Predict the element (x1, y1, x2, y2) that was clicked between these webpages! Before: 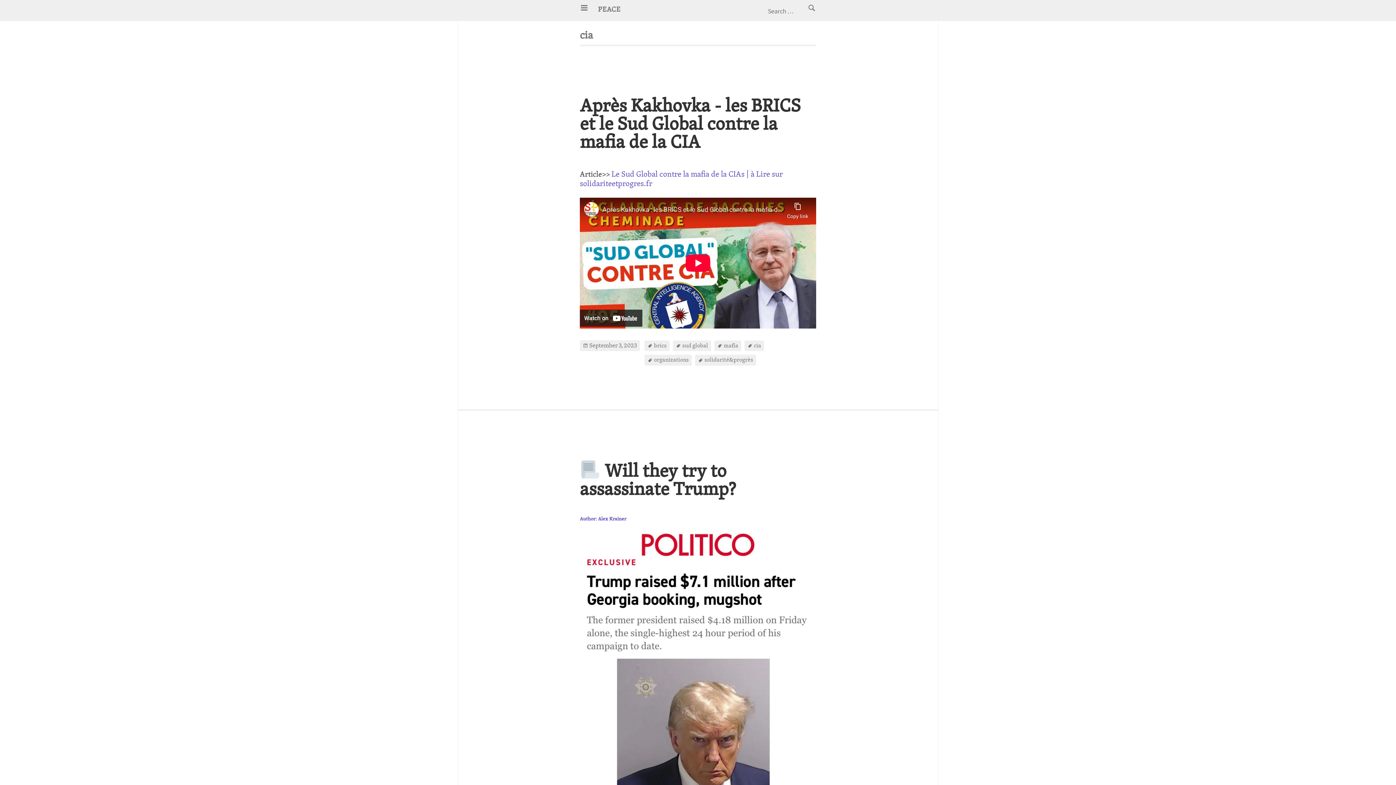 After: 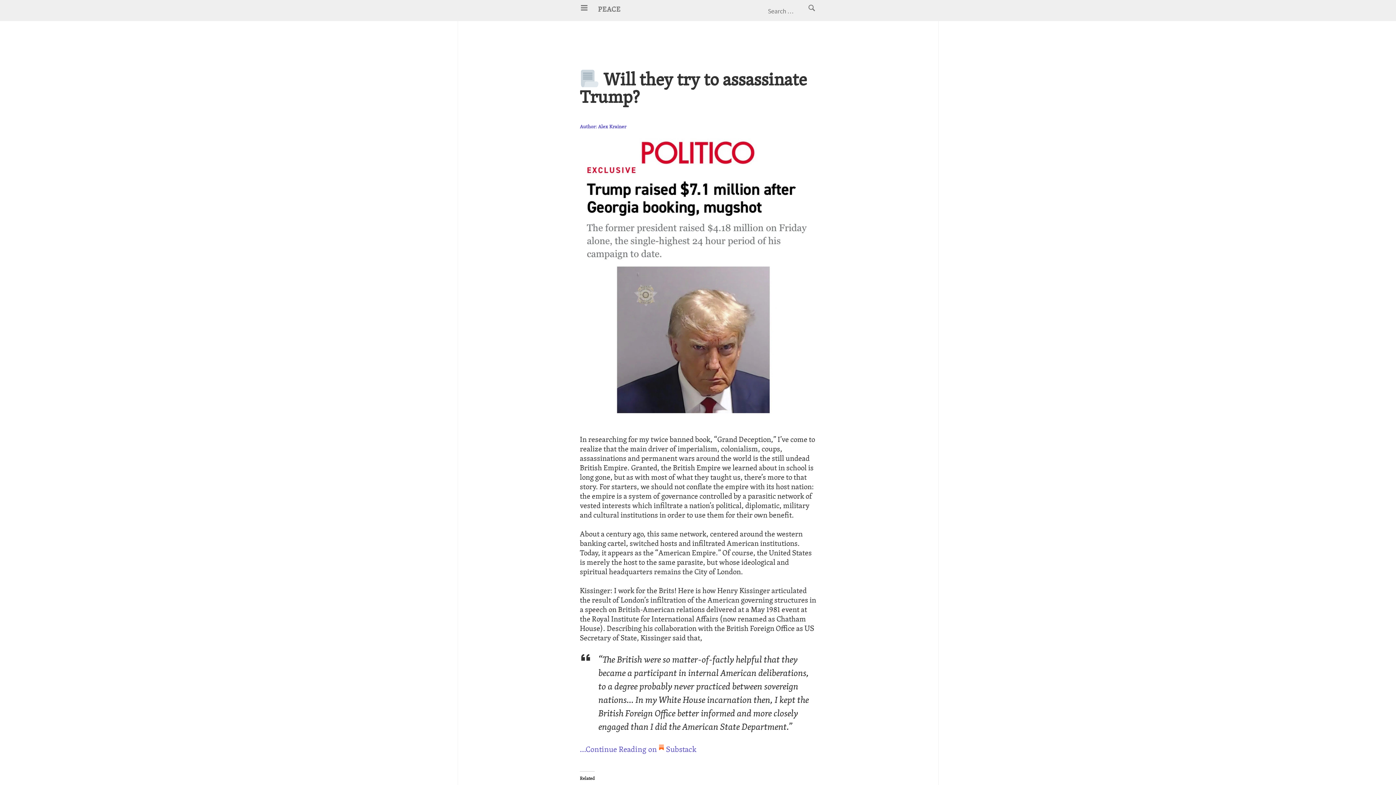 Action: bbox: (580, 457, 736, 501) label:  Will they try to assassinate Trump?